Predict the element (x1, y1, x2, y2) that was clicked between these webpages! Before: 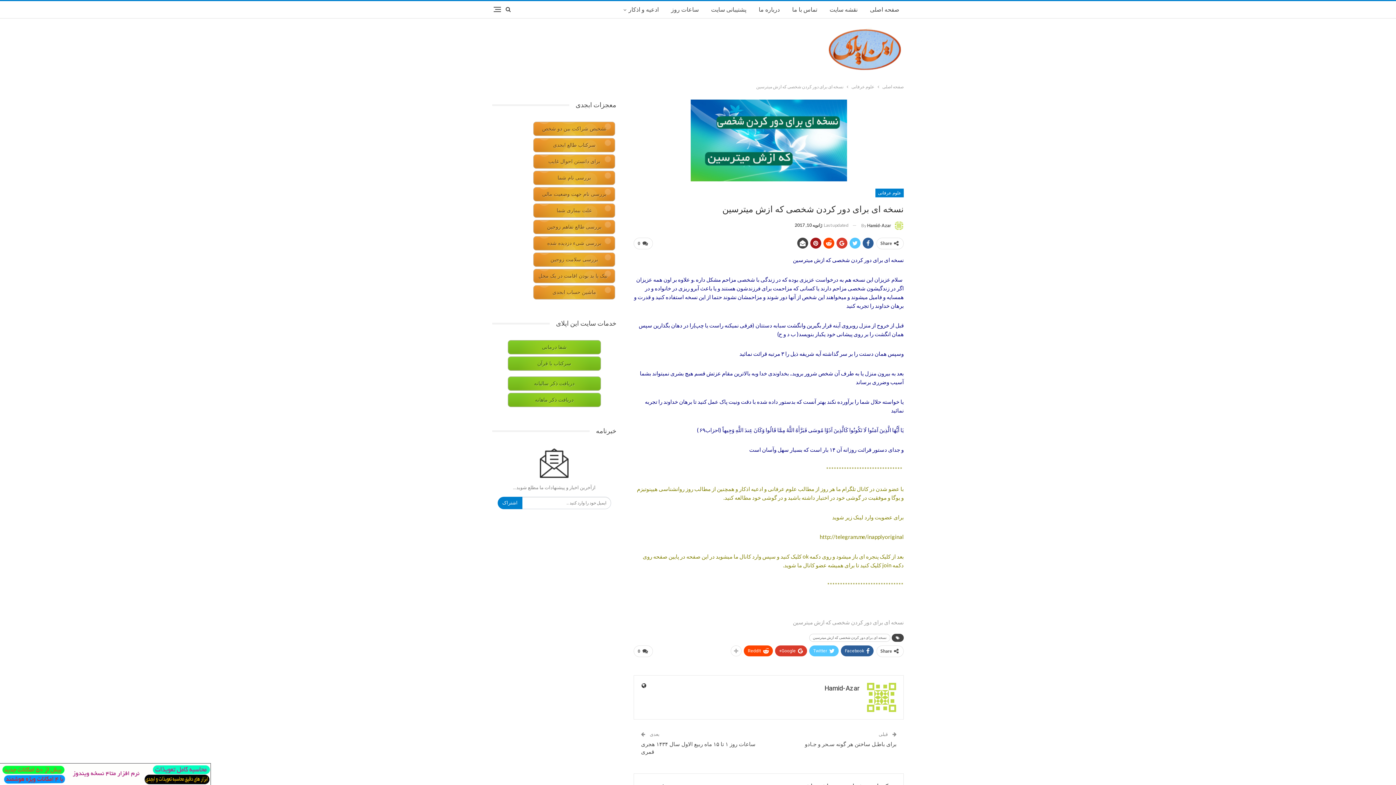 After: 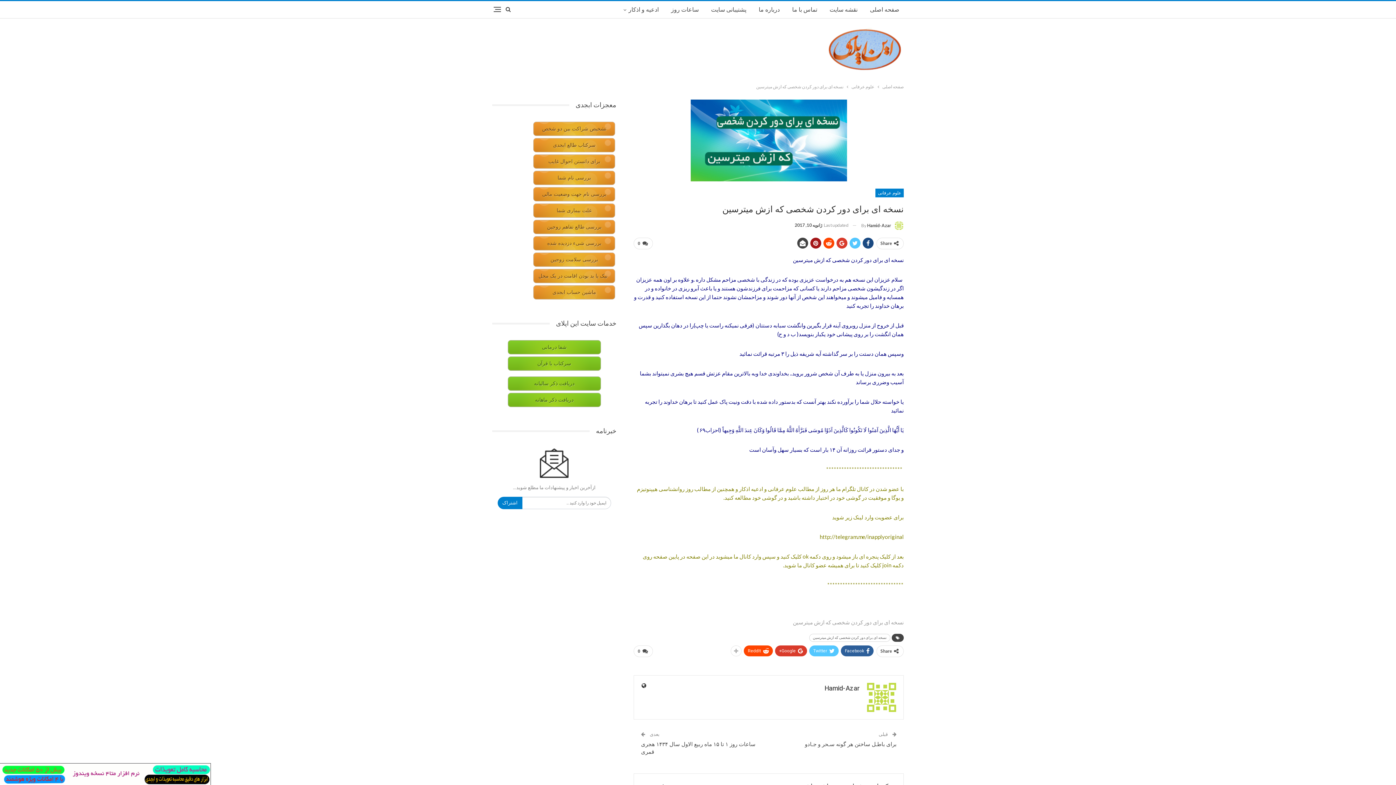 Action: bbox: (862, 237, 873, 248)